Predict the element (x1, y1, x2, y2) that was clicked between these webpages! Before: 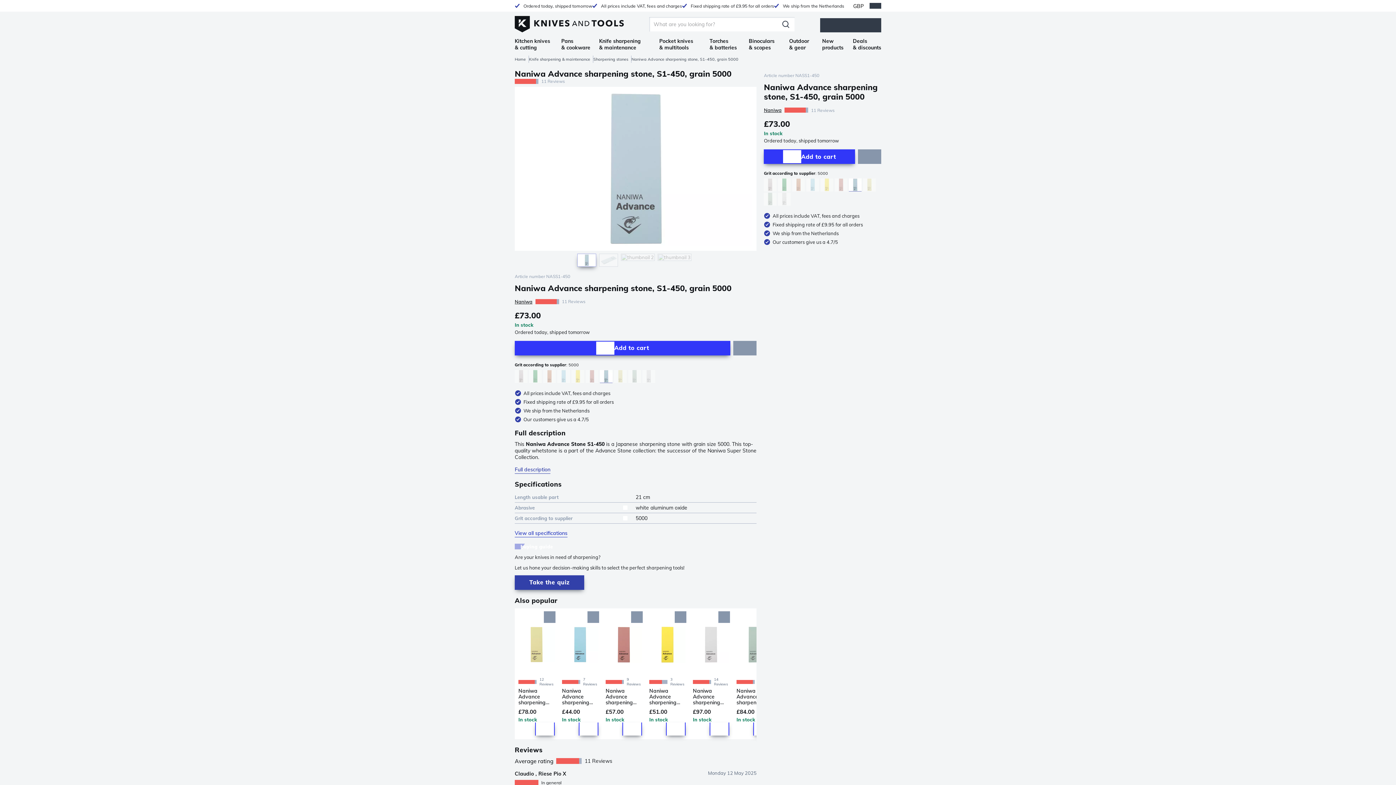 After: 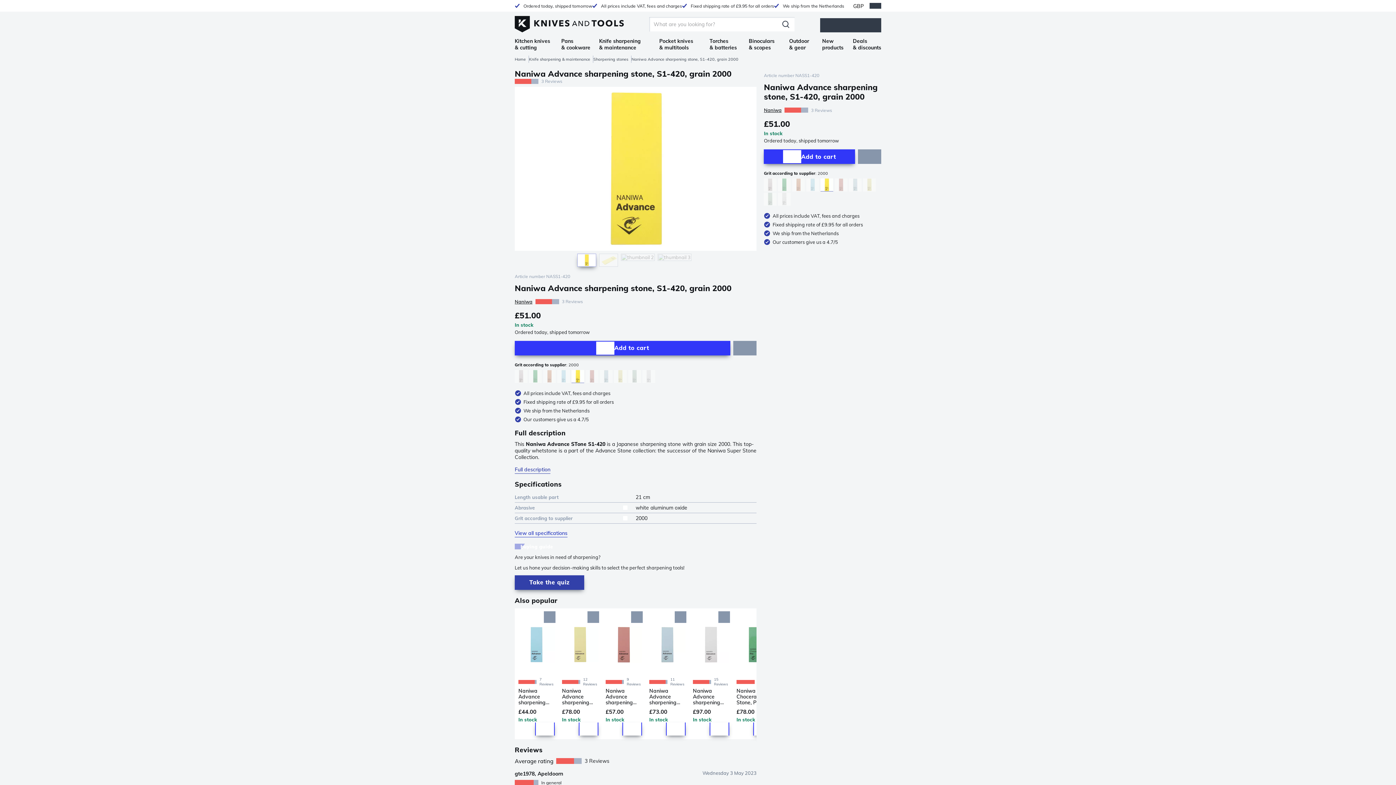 Action: bbox: (820, 178, 833, 191)